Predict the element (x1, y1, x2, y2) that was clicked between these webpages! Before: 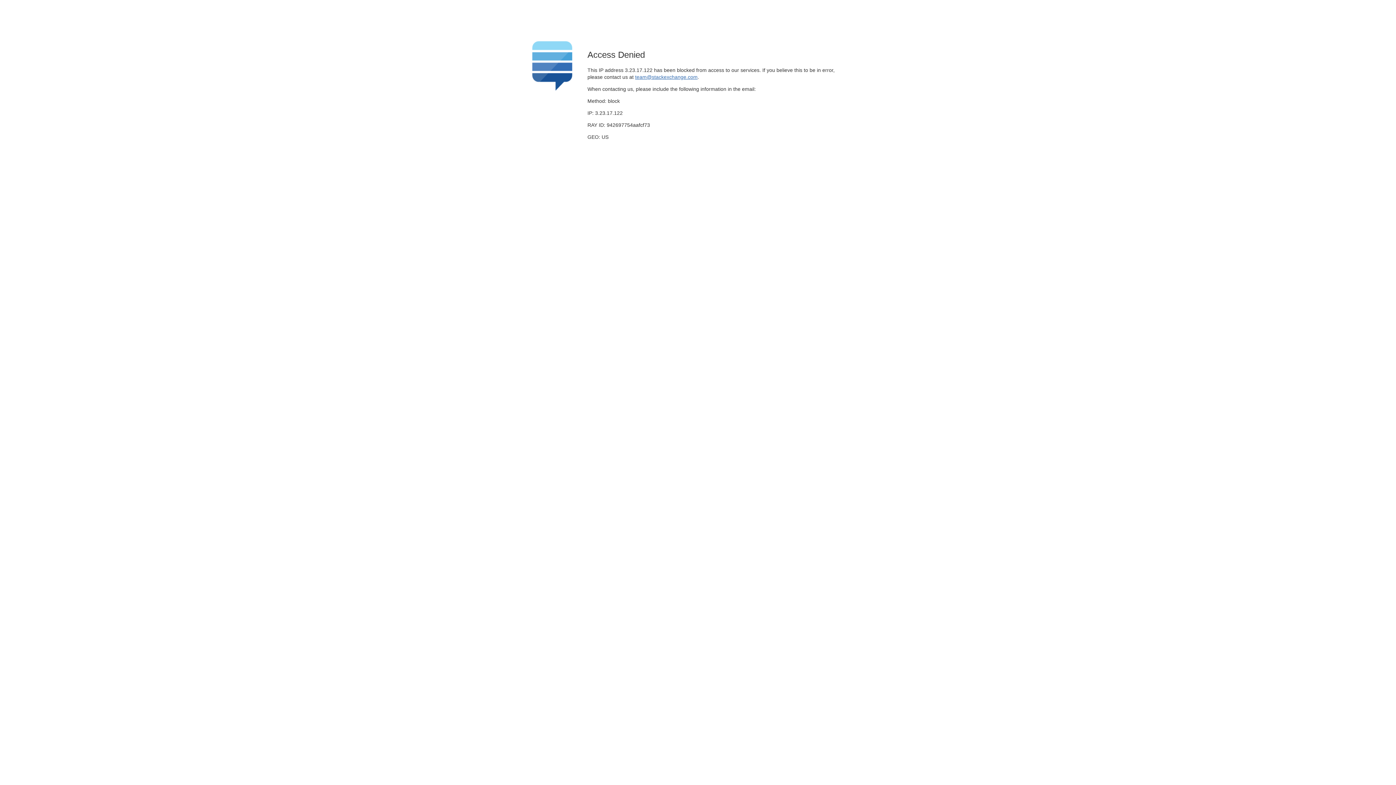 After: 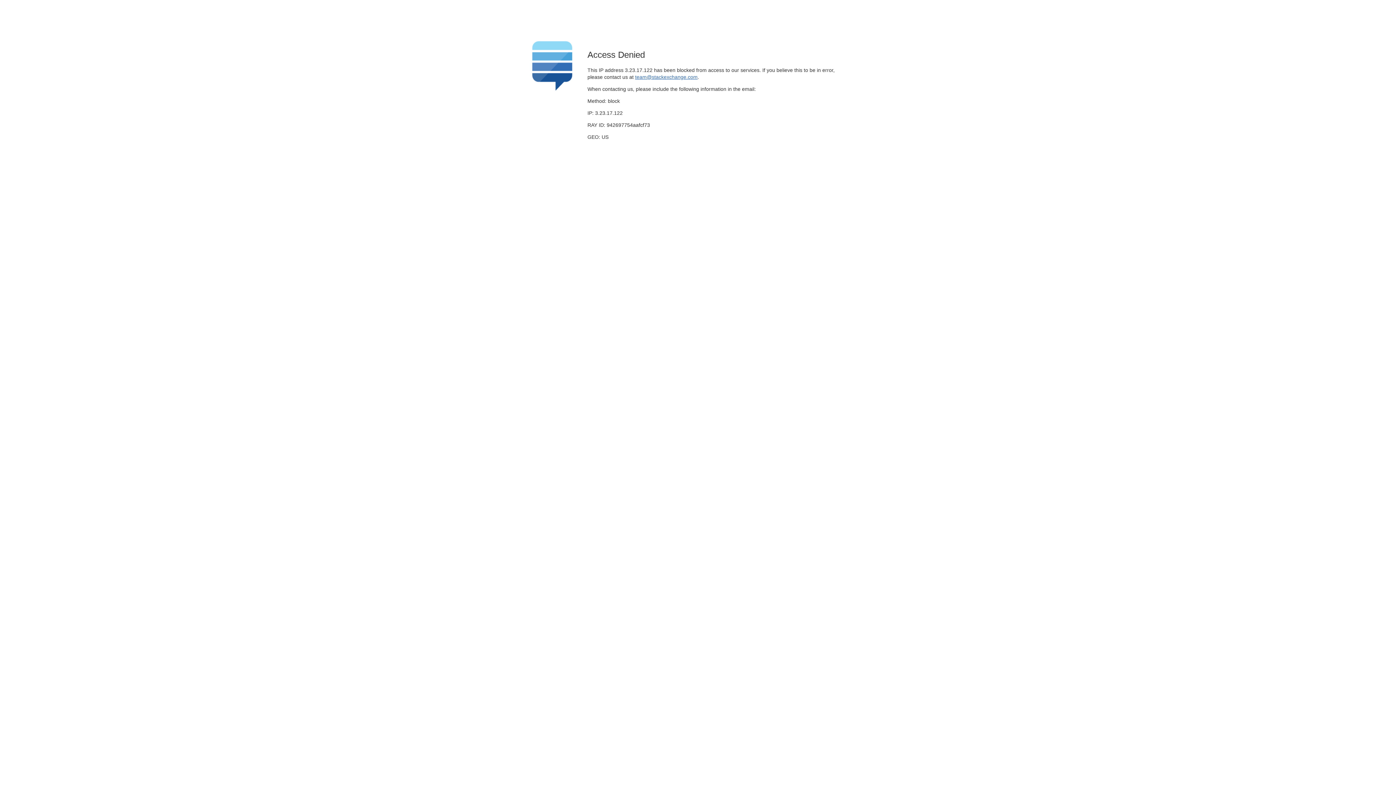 Action: label: team@stackexchange.com bbox: (635, 74, 697, 79)